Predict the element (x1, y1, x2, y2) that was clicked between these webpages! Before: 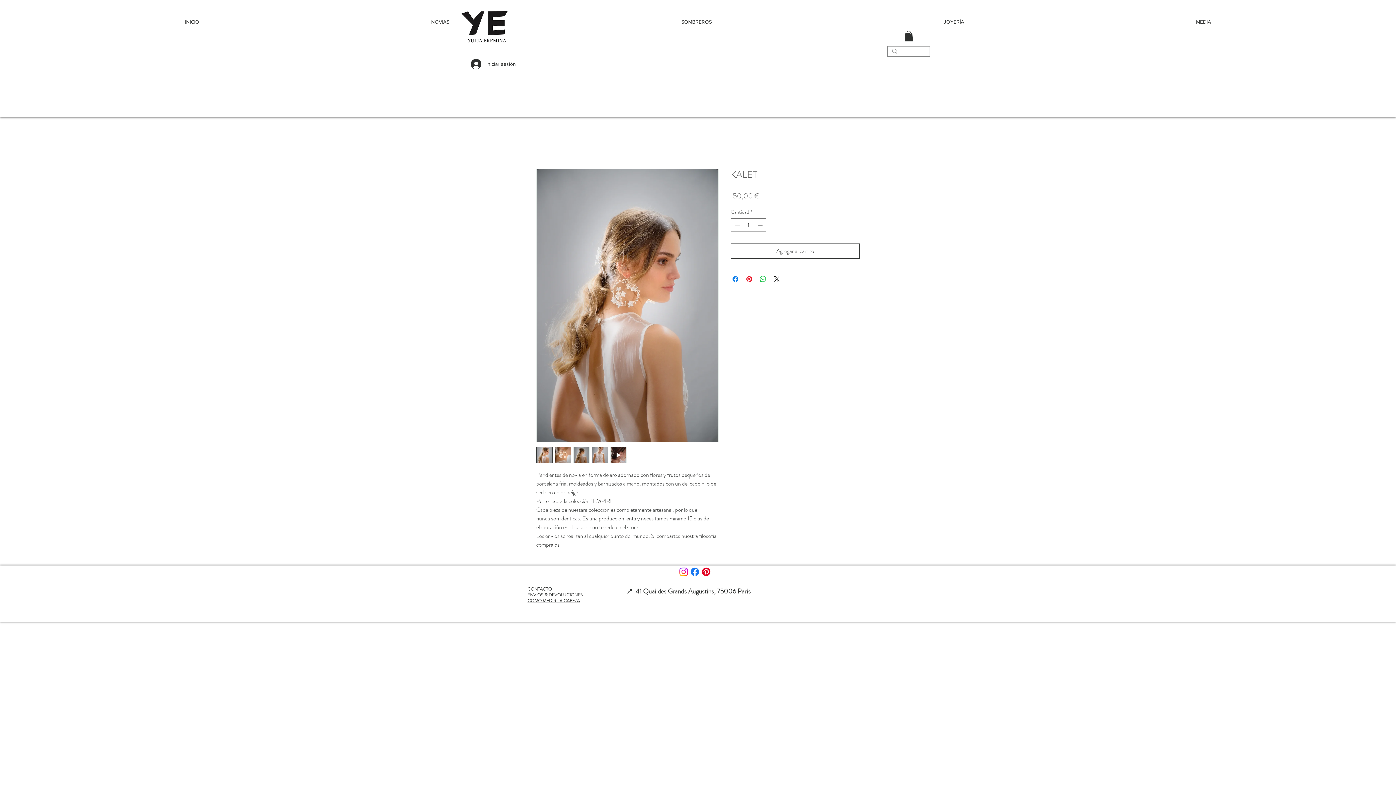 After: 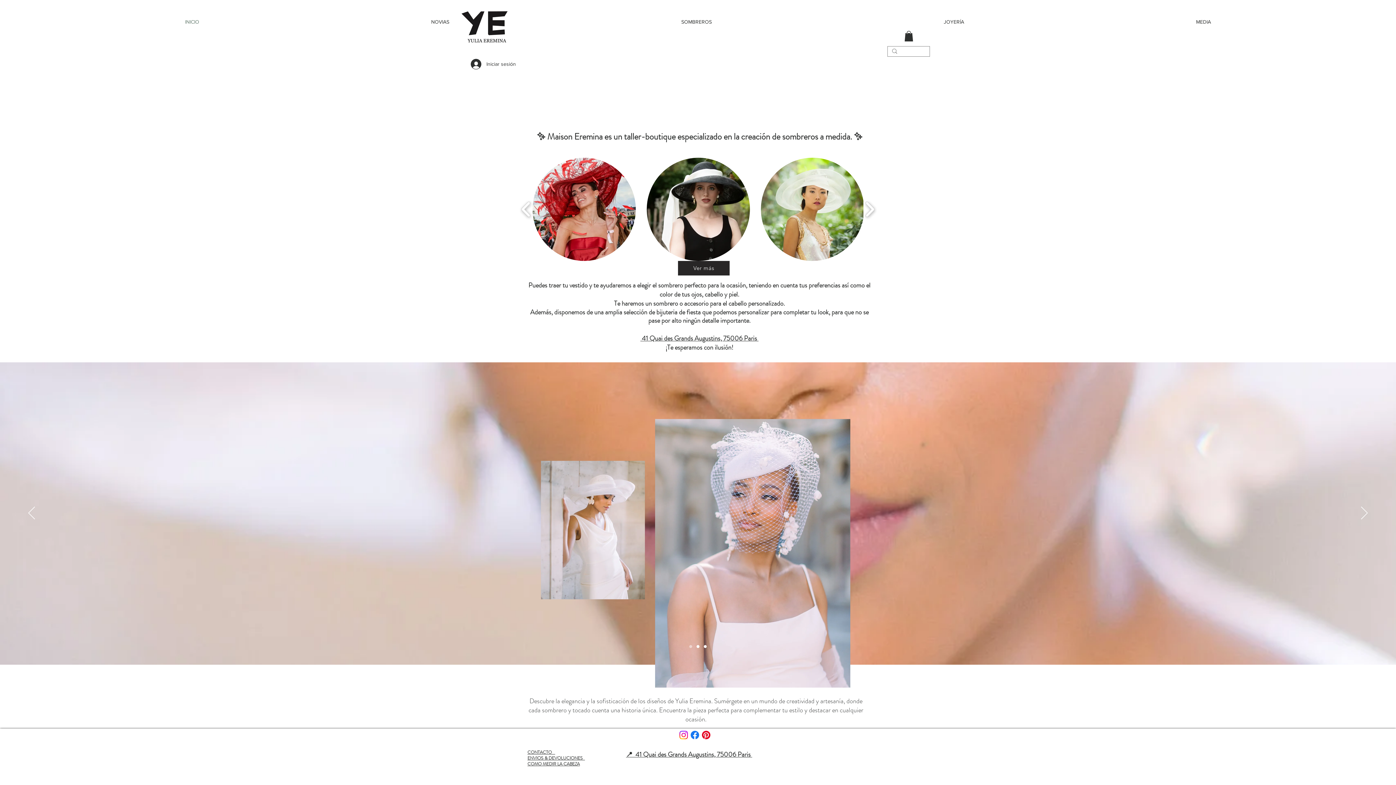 Action: bbox: (69, 12, 315, 30) label: INICIO